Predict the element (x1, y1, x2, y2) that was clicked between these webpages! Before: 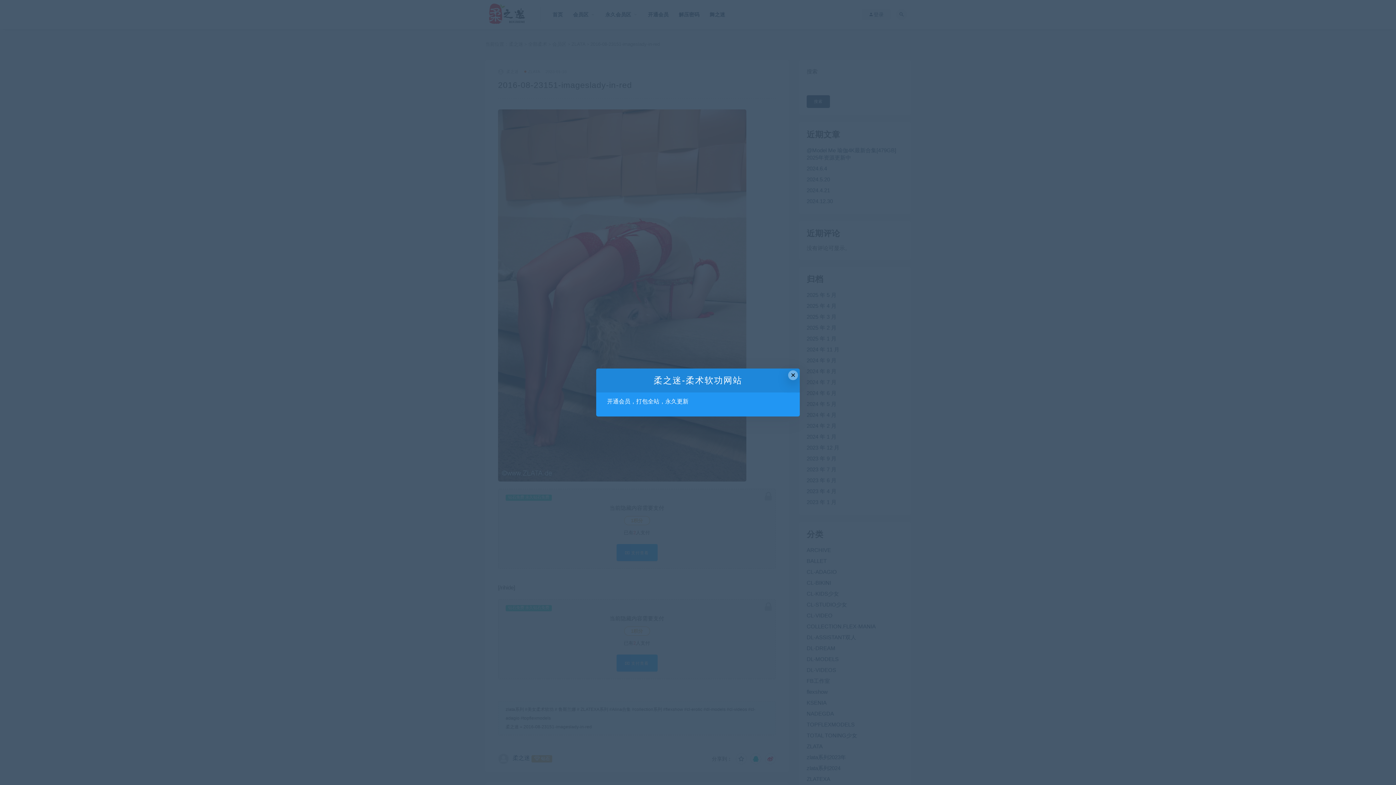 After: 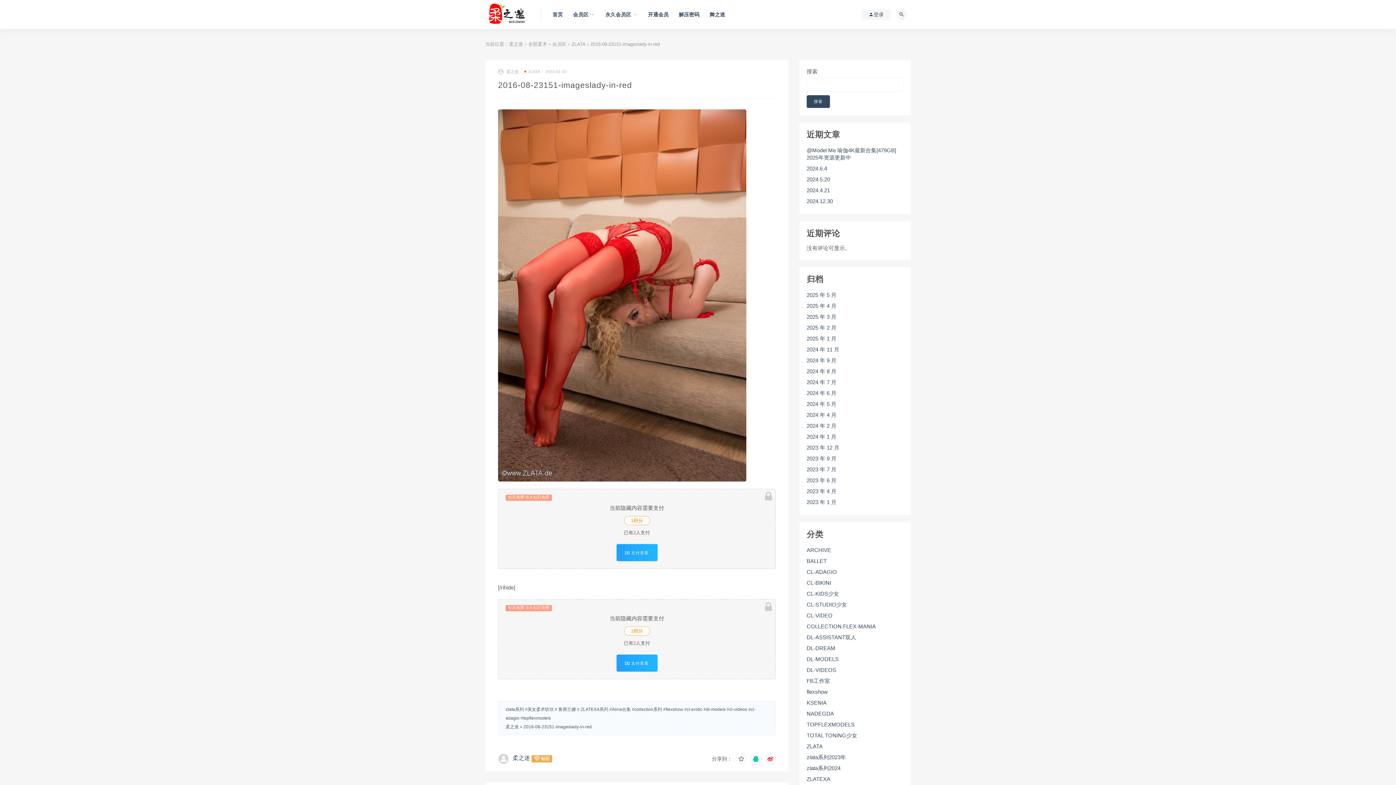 Action: label: Close this dialog bbox: (788, 370, 798, 380)